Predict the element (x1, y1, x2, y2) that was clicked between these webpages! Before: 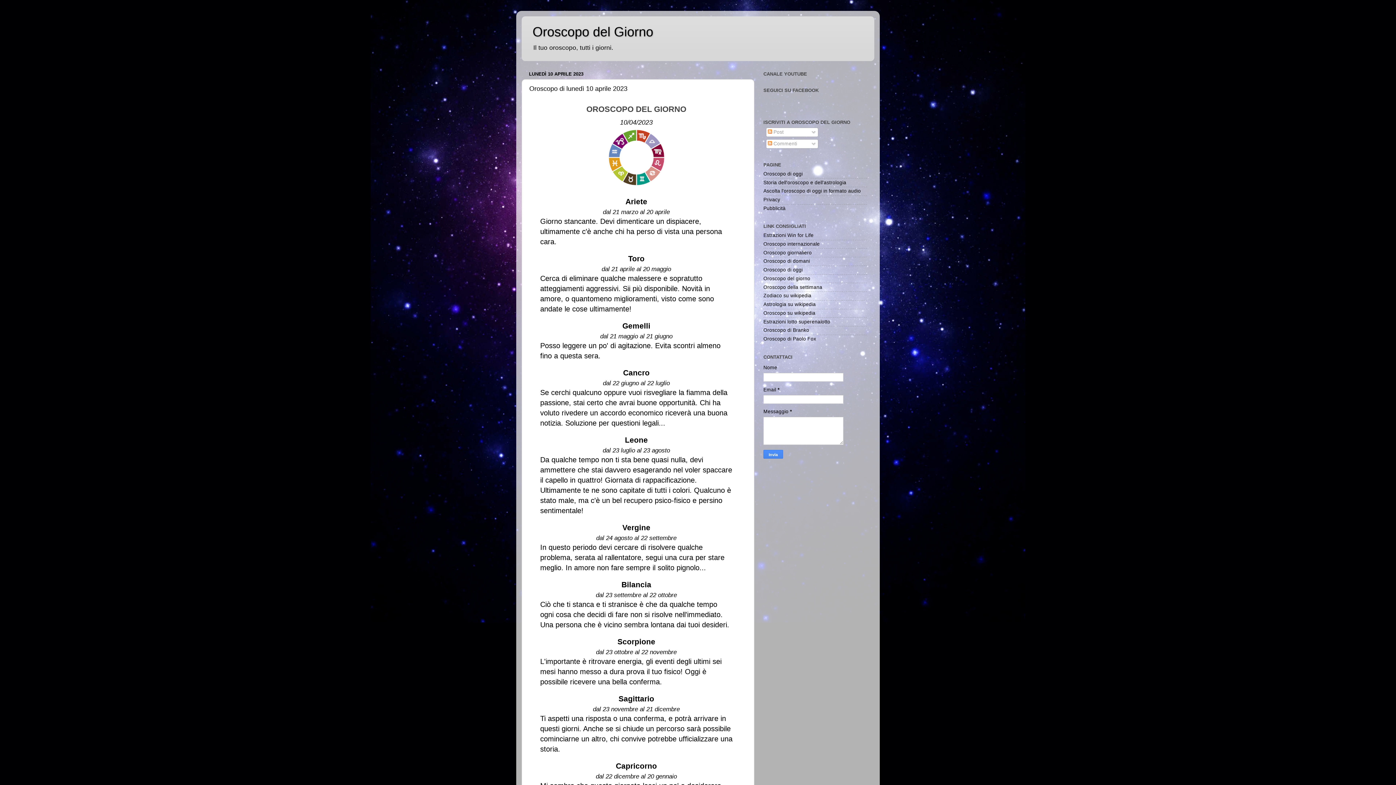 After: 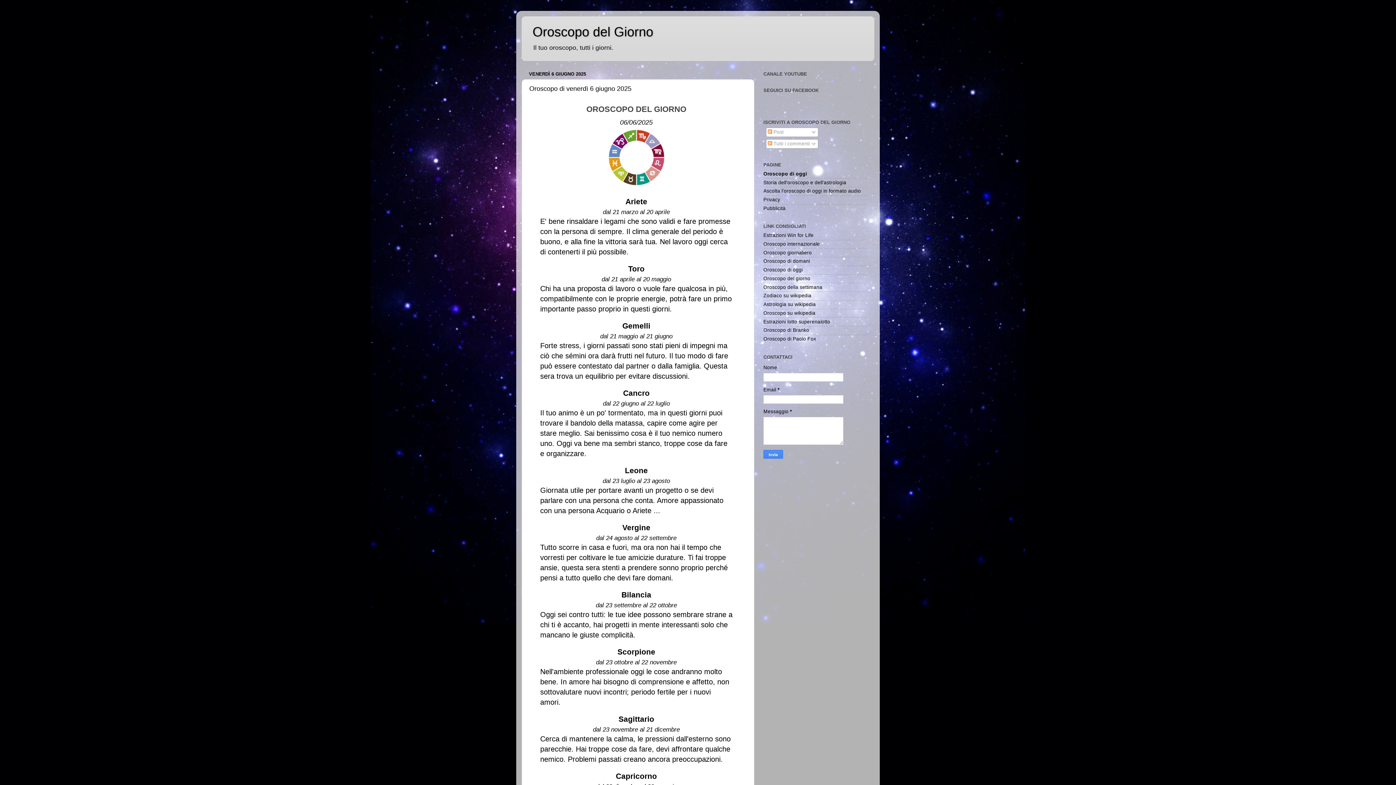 Action: bbox: (763, 241, 820, 246) label: Oroscopo internazionale